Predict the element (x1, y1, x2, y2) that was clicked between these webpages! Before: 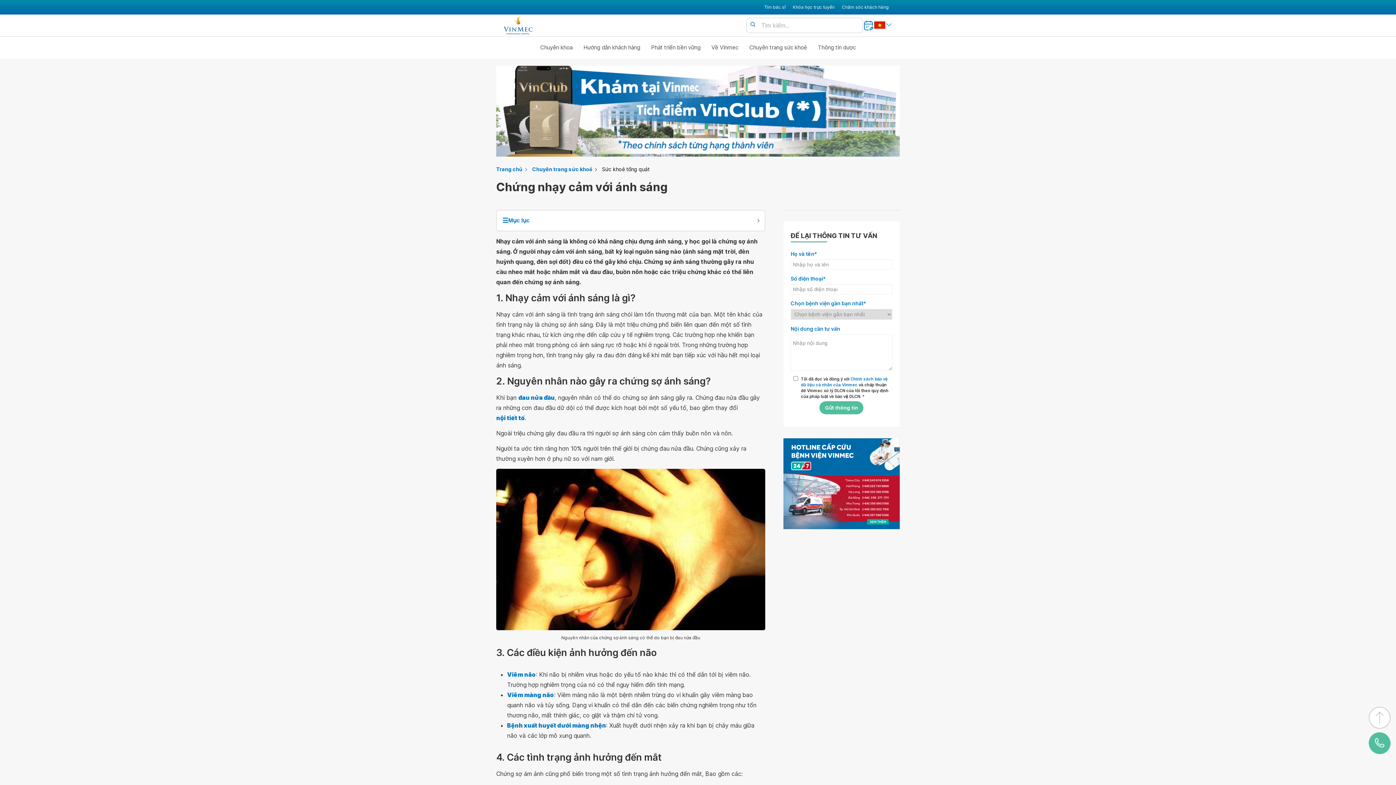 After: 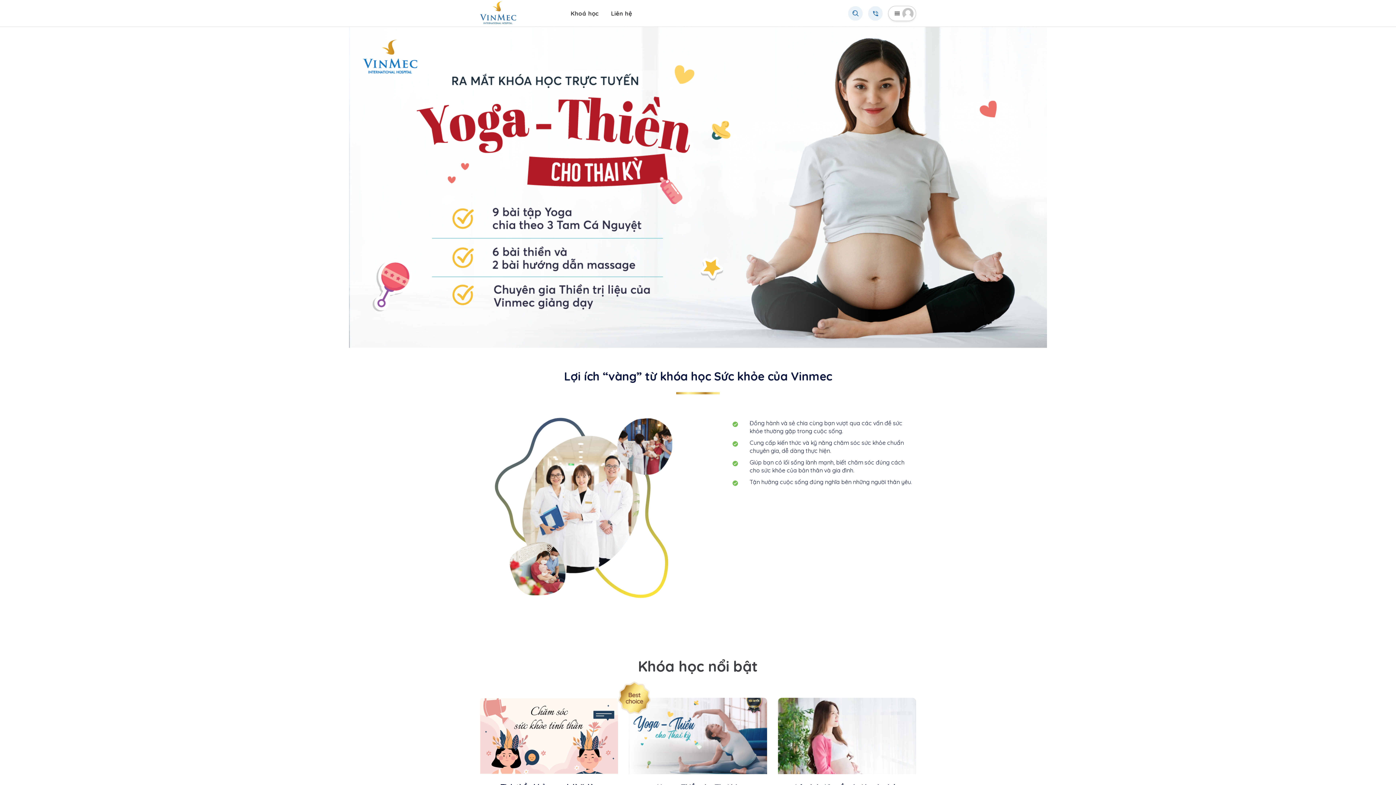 Action: label: Khóa học trực tuyến bbox: (793, 3, 834, 10)